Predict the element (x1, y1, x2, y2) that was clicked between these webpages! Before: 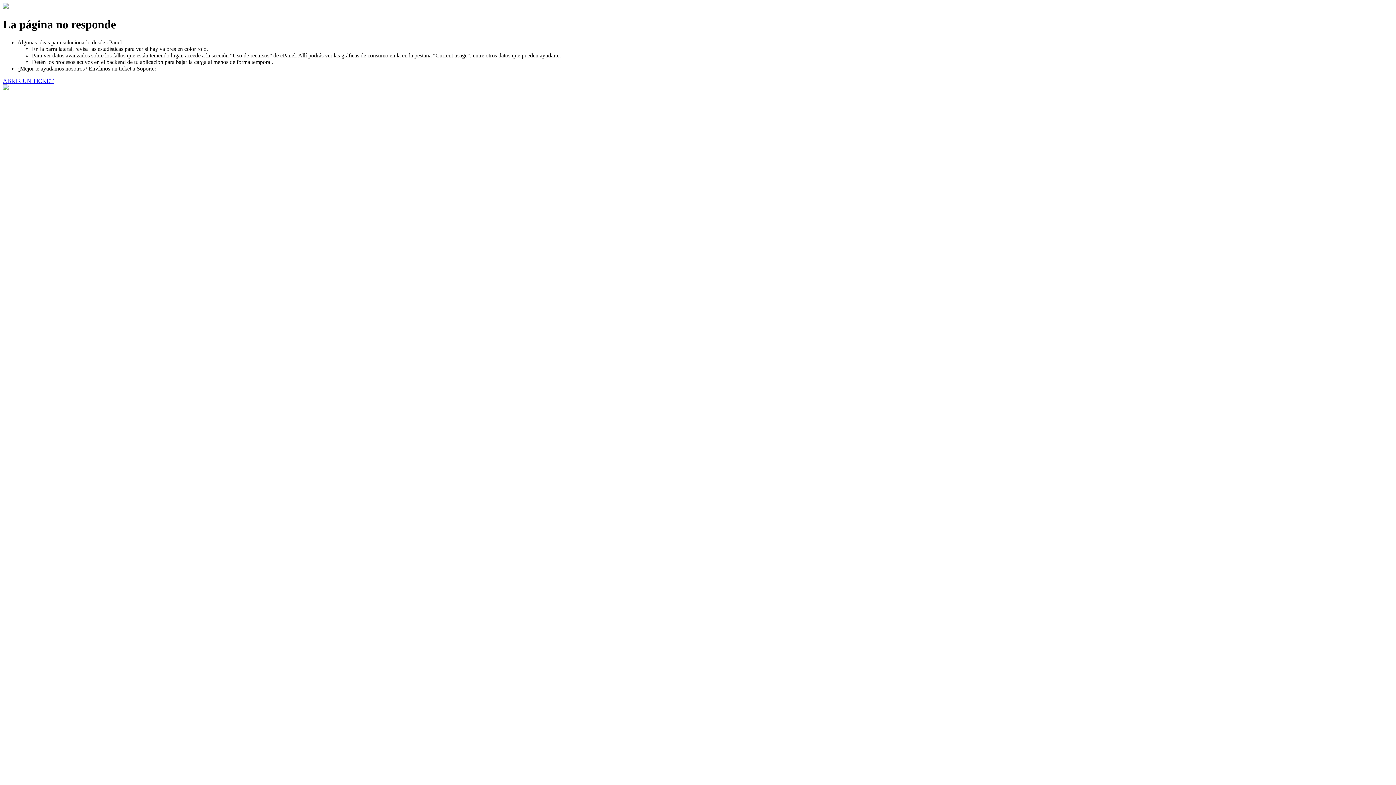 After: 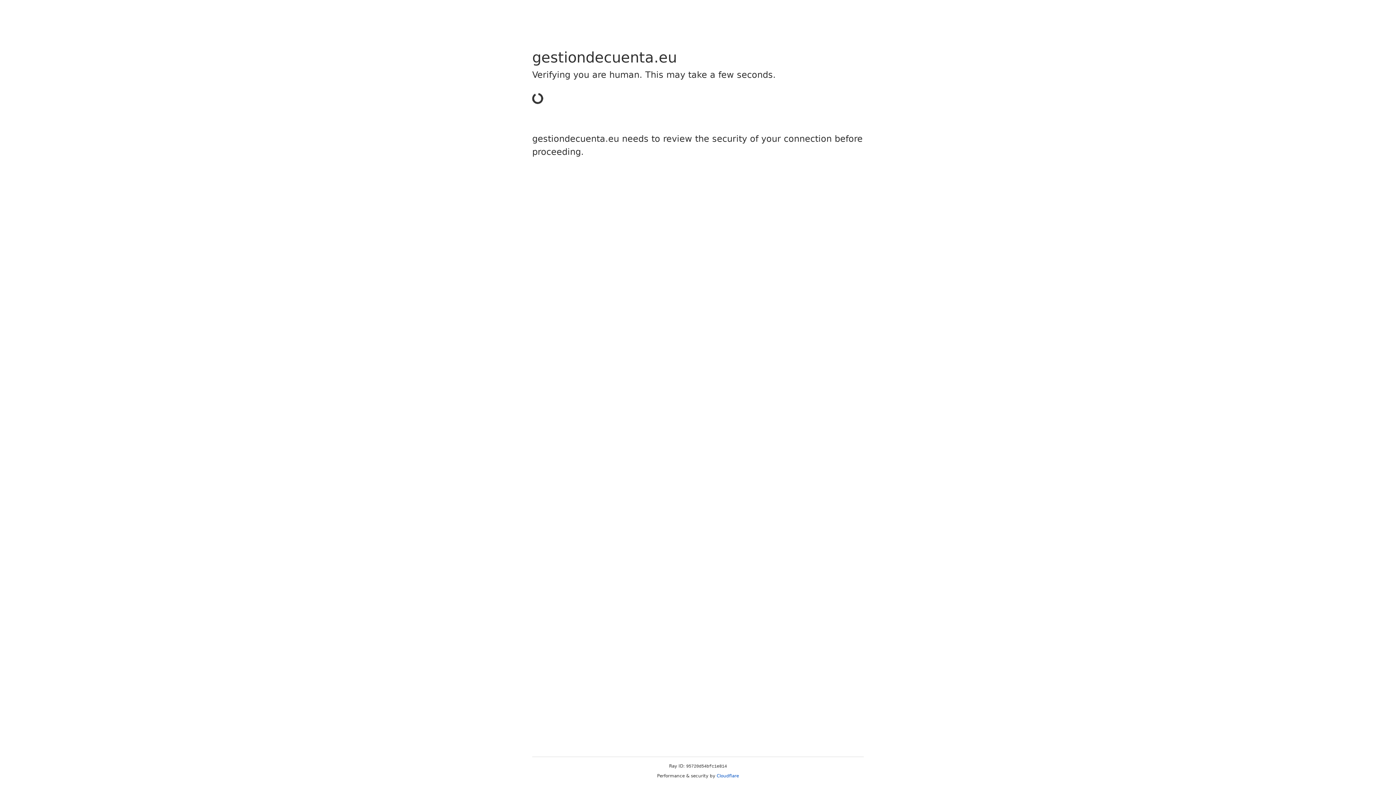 Action: label: ABRIR UN TICKET bbox: (2, 77, 53, 83)